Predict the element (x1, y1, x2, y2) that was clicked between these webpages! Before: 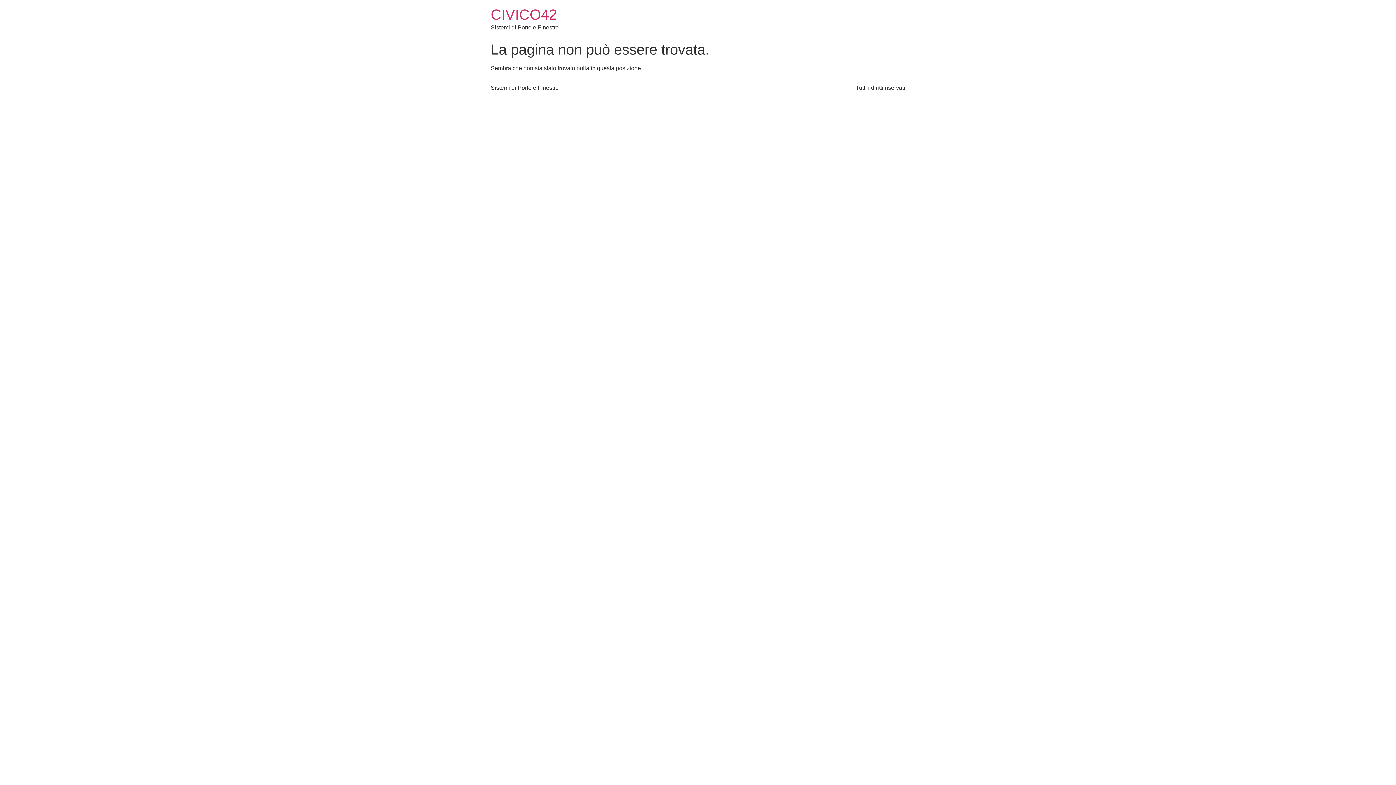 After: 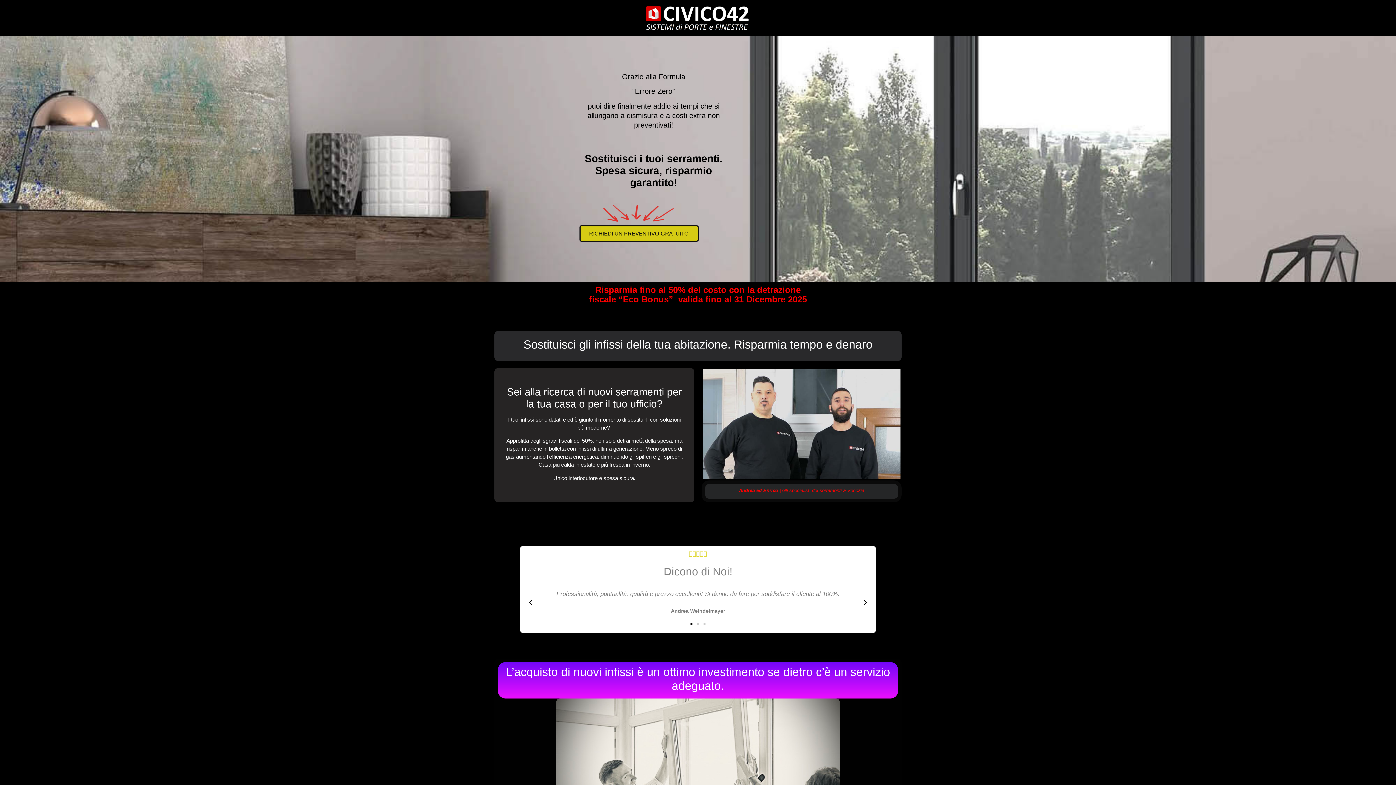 Action: label: CIVICO42 bbox: (490, 6, 557, 22)